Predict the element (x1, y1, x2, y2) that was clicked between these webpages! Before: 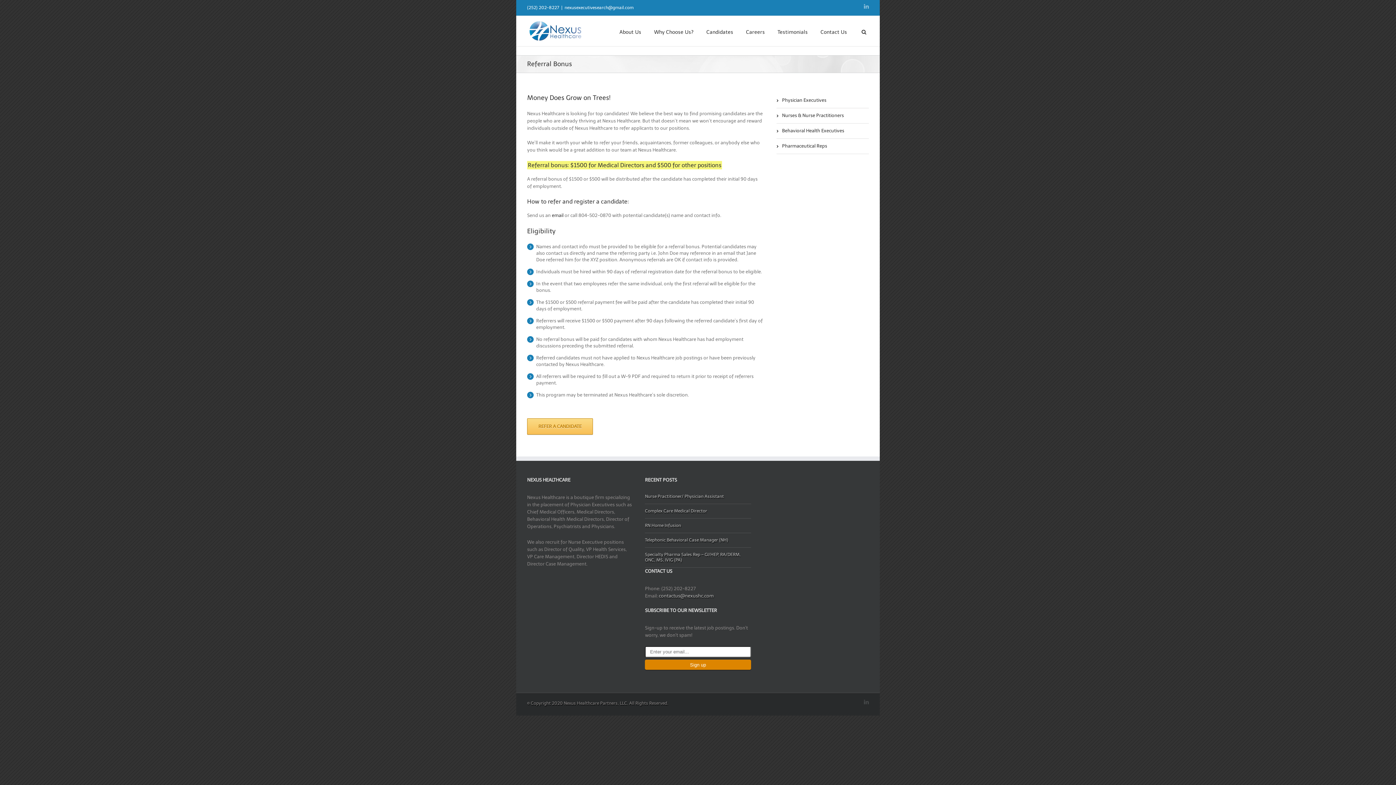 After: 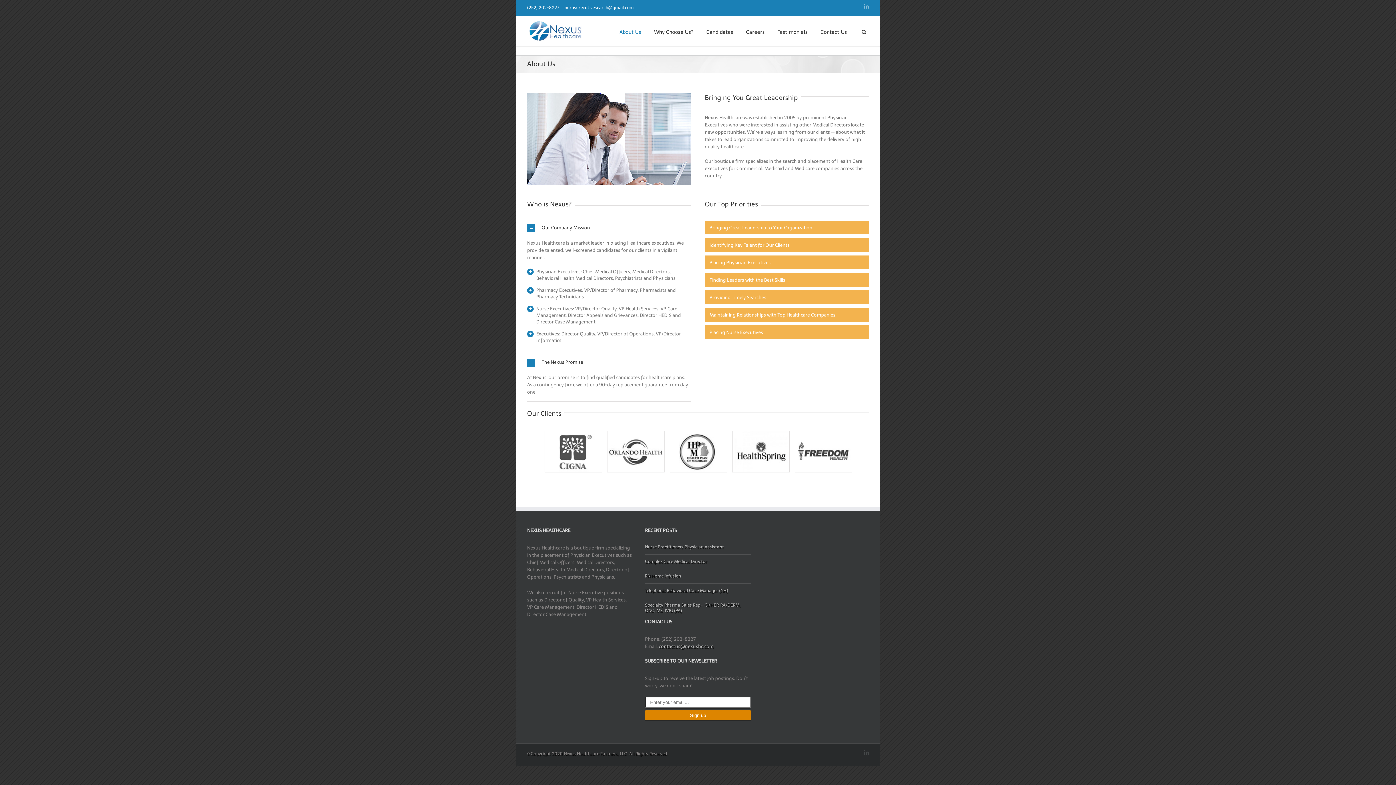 Action: bbox: (619, 16, 641, 47) label: About Us